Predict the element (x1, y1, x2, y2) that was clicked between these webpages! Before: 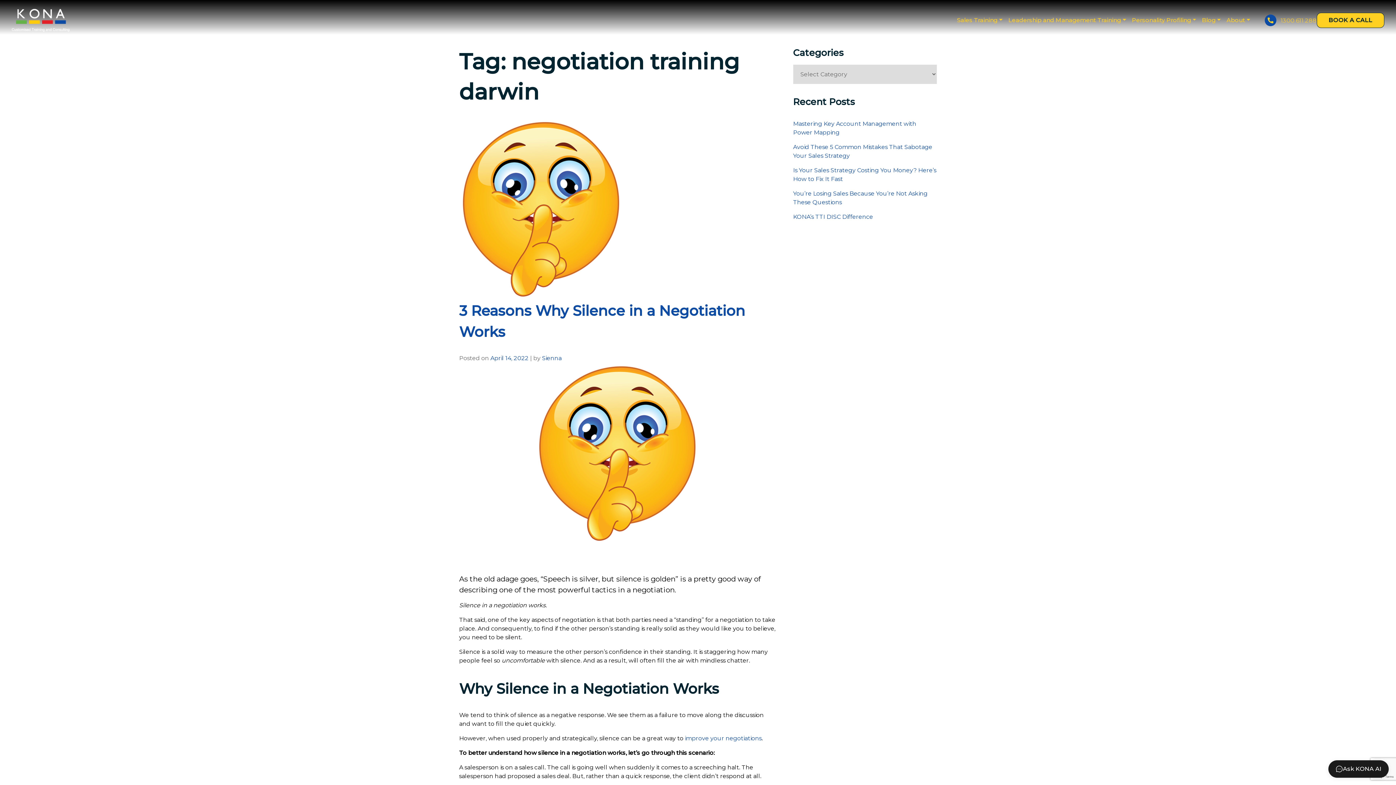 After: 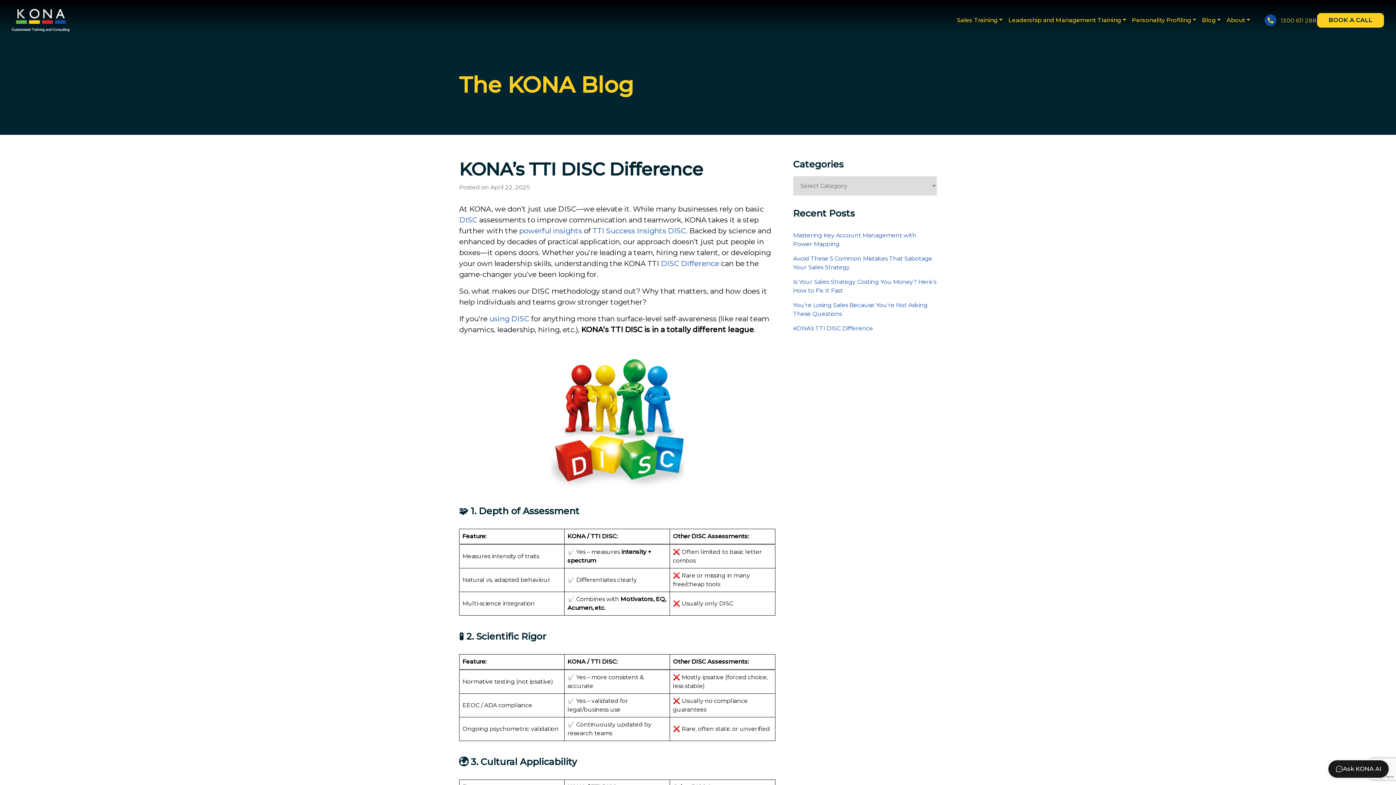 Action: label: KONA’s TTI DISC Difference bbox: (793, 212, 873, 221)